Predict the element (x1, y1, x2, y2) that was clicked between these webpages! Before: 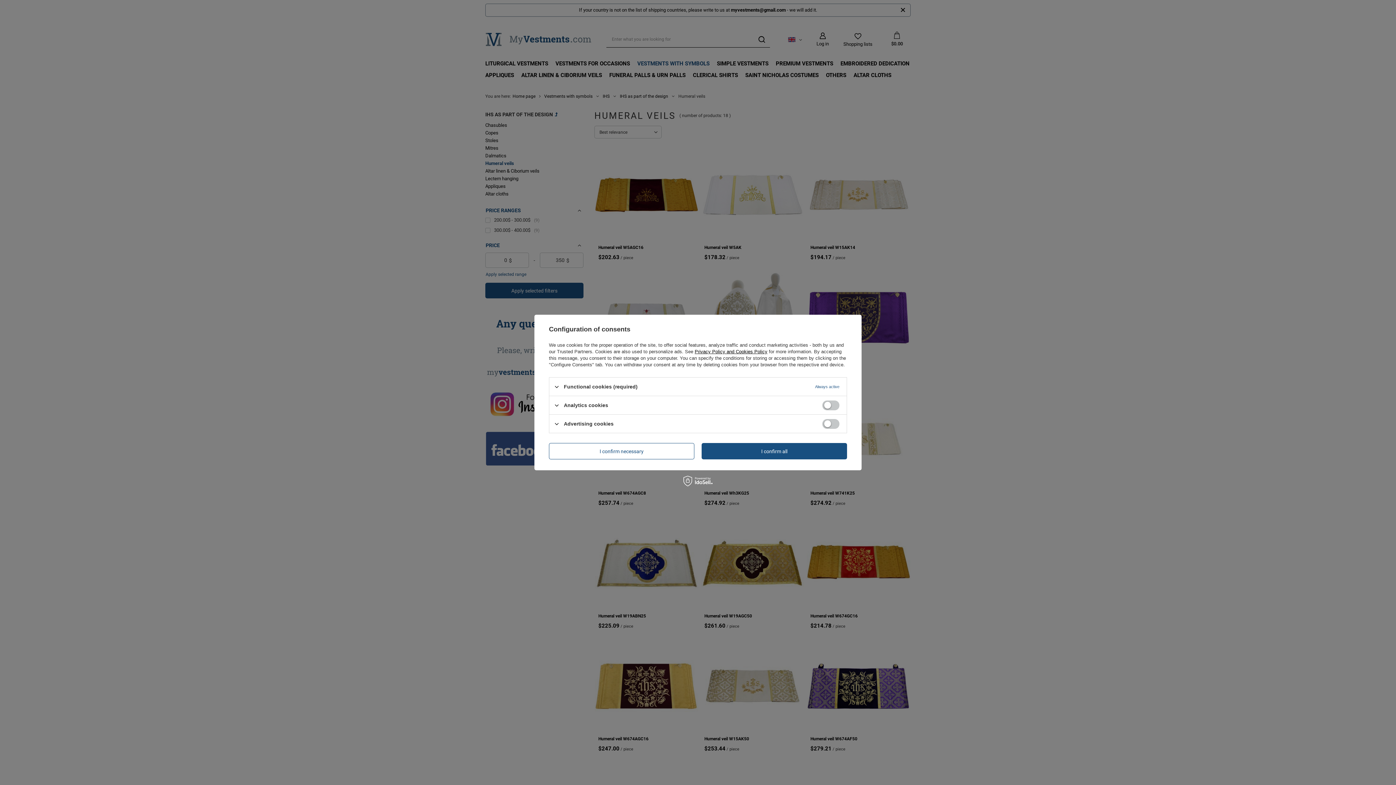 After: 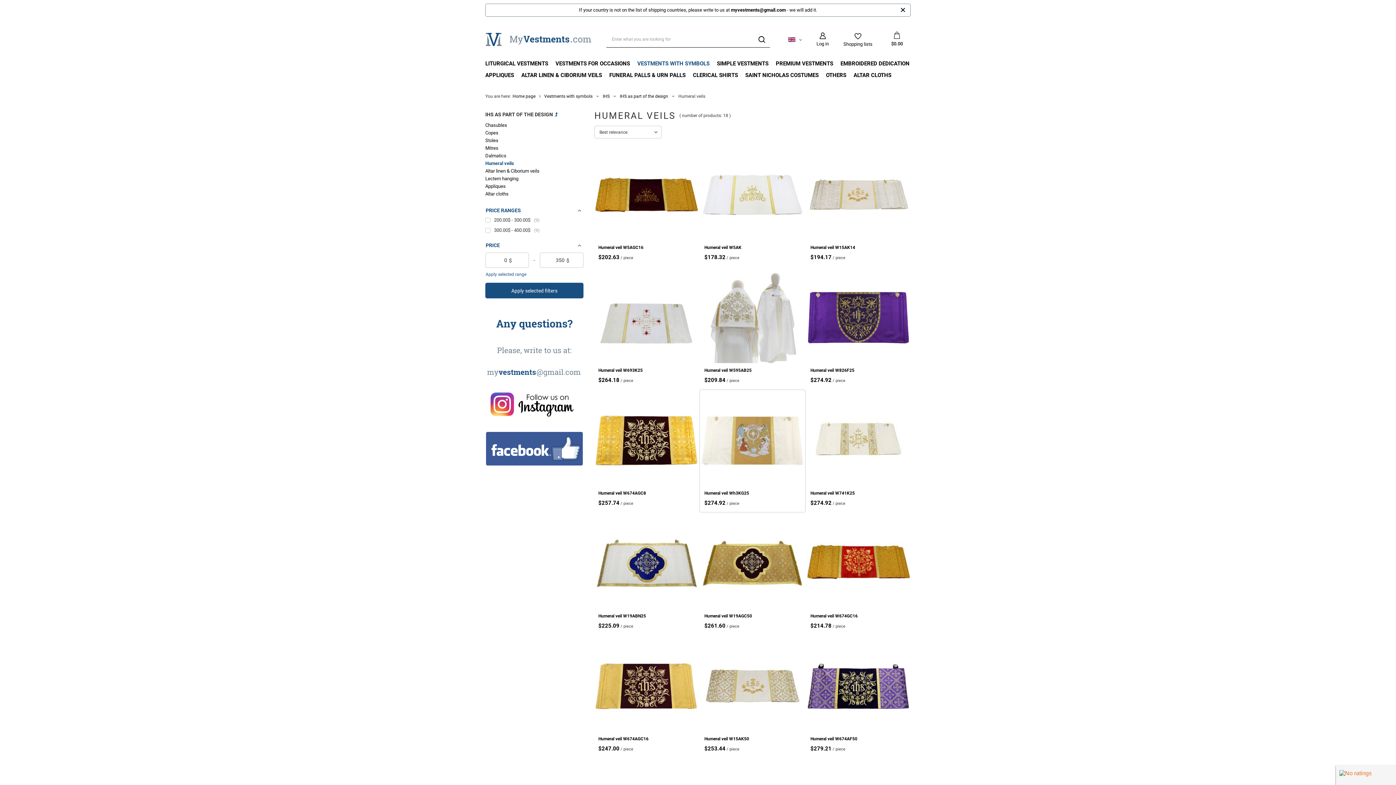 Action: bbox: (701, 443, 847, 459) label: I confirm all